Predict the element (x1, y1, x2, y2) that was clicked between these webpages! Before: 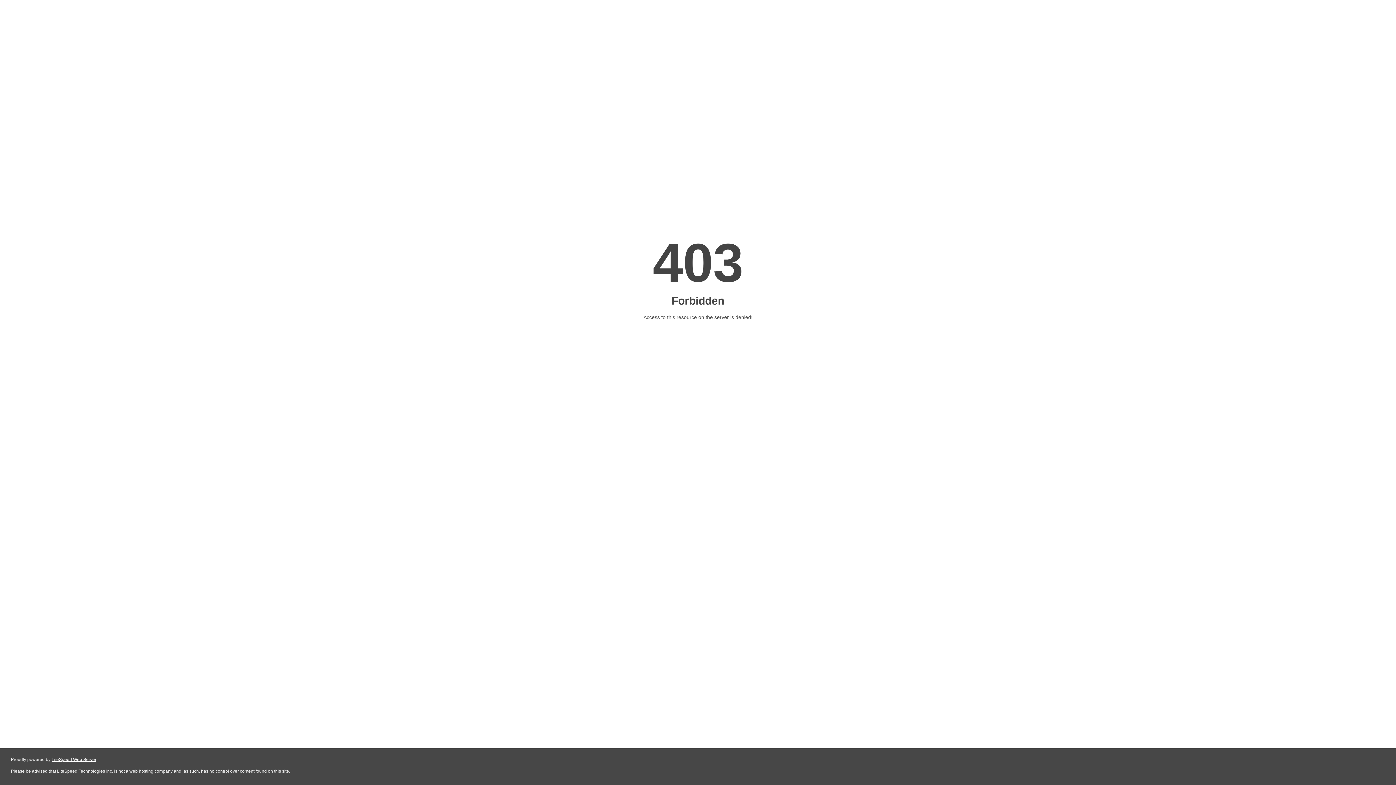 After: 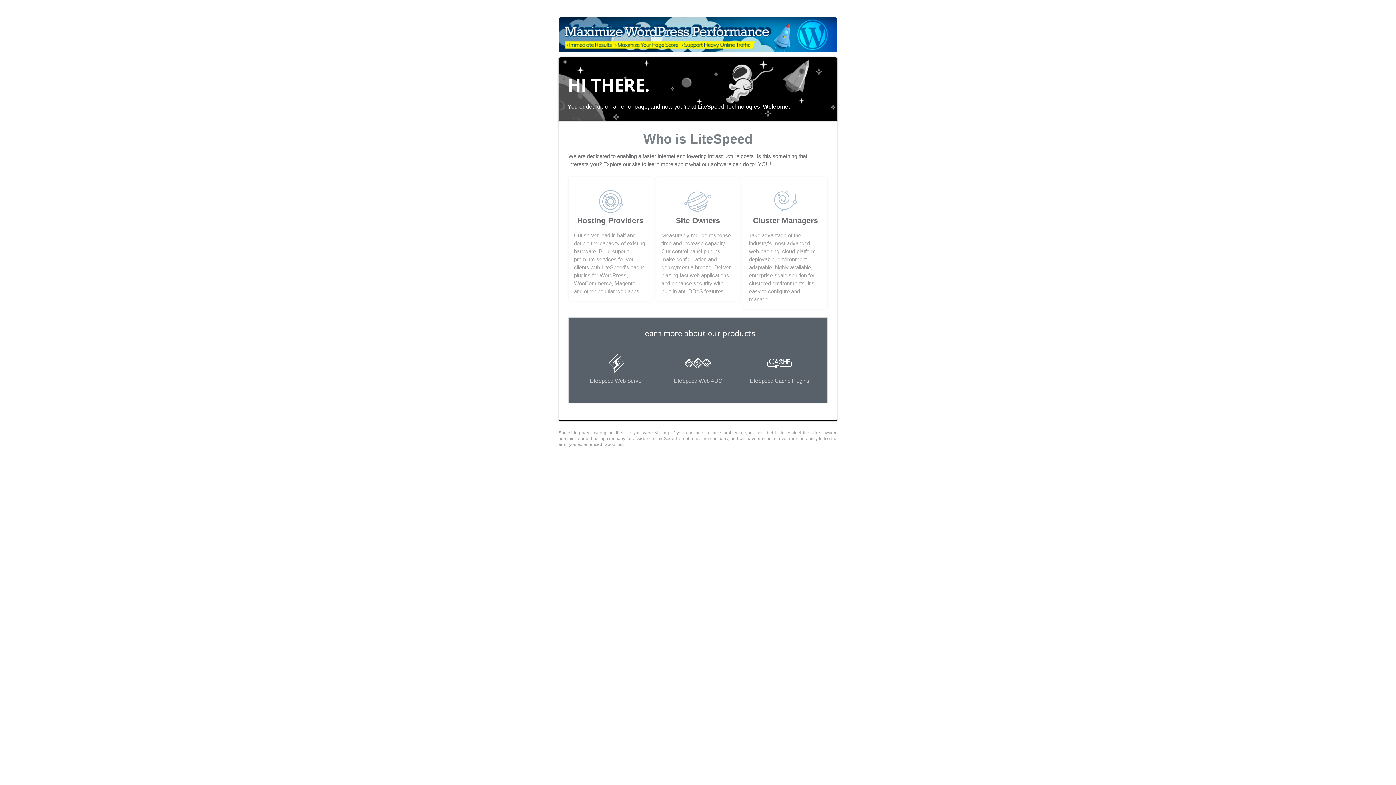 Action: bbox: (51, 757, 96, 762) label: LiteSpeed Web Server